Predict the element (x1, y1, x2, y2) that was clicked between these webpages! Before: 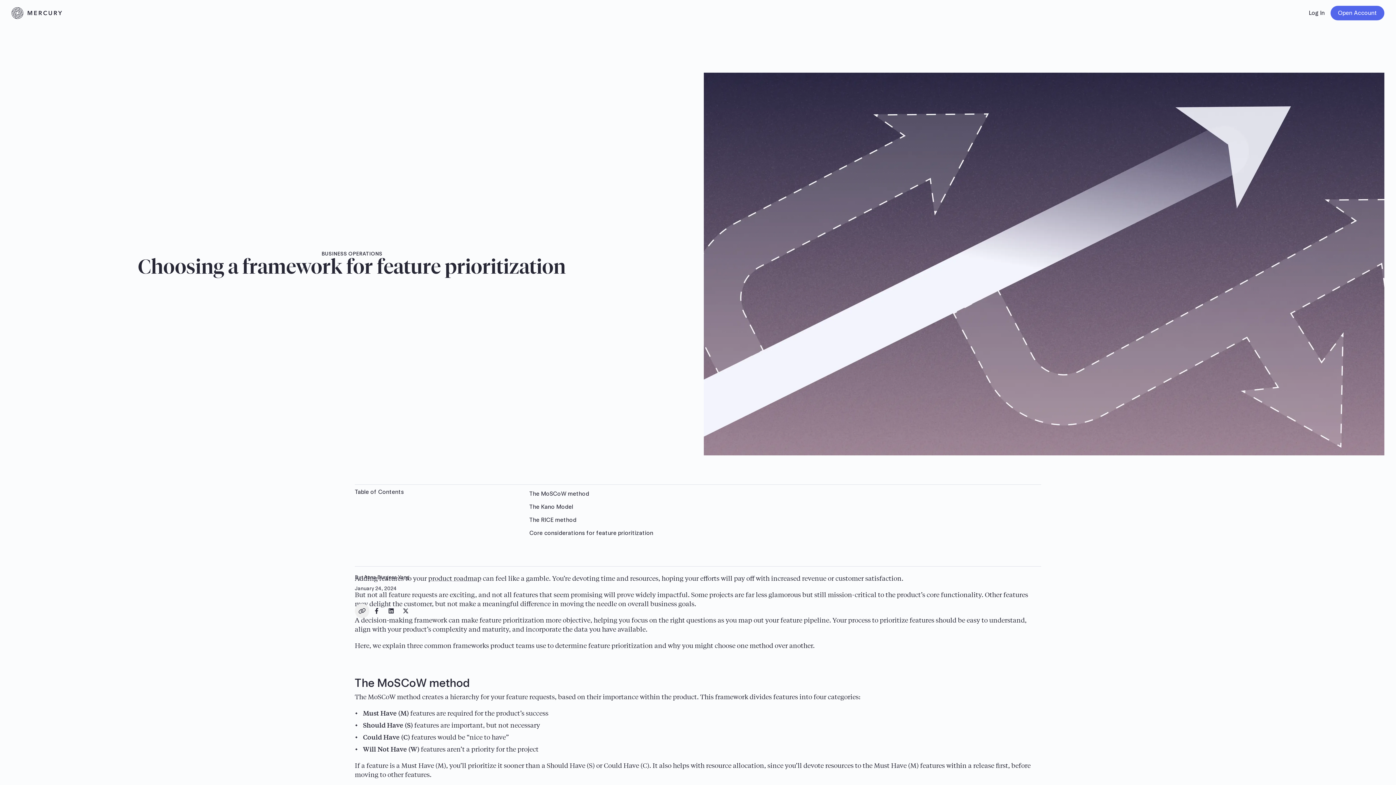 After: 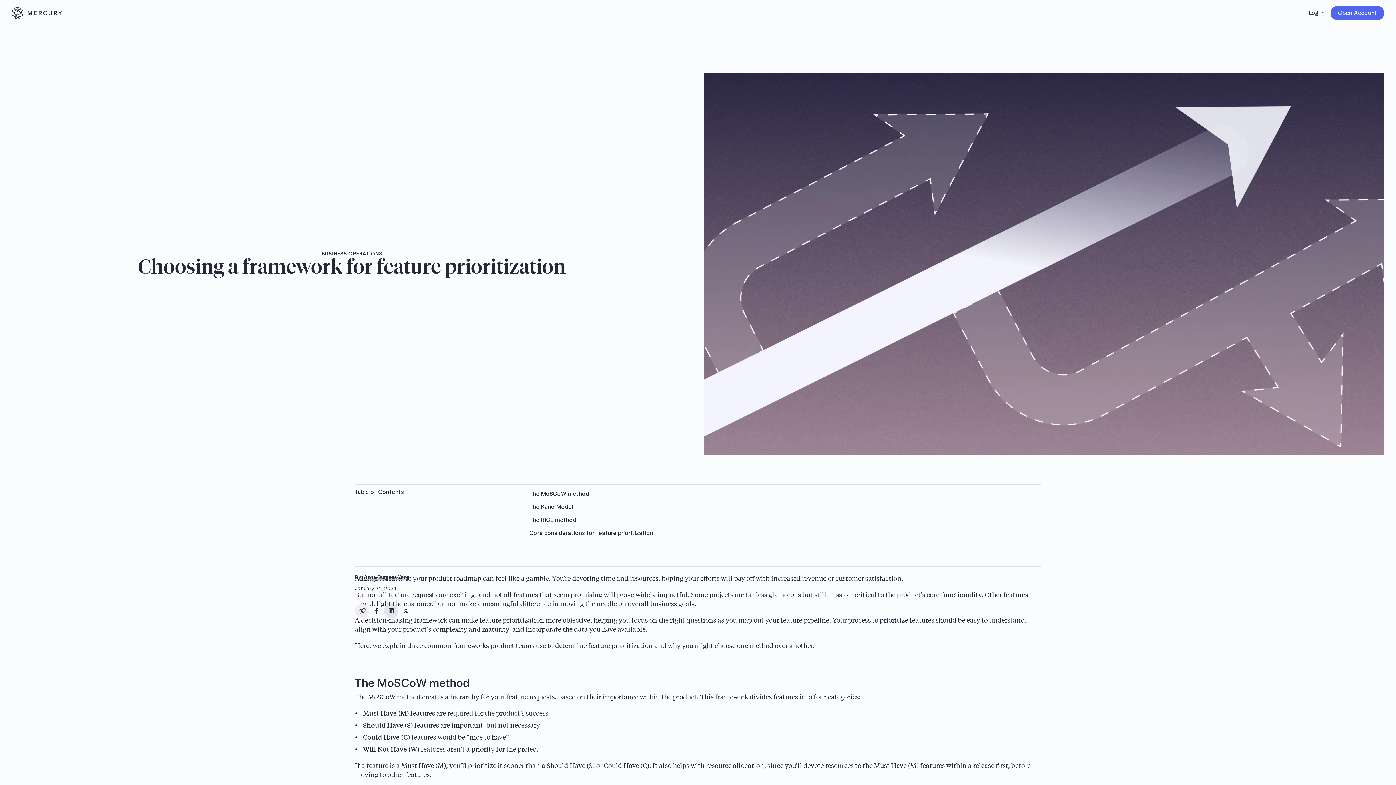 Action: label: linkedin share bbox: (384, 604, 398, 618)